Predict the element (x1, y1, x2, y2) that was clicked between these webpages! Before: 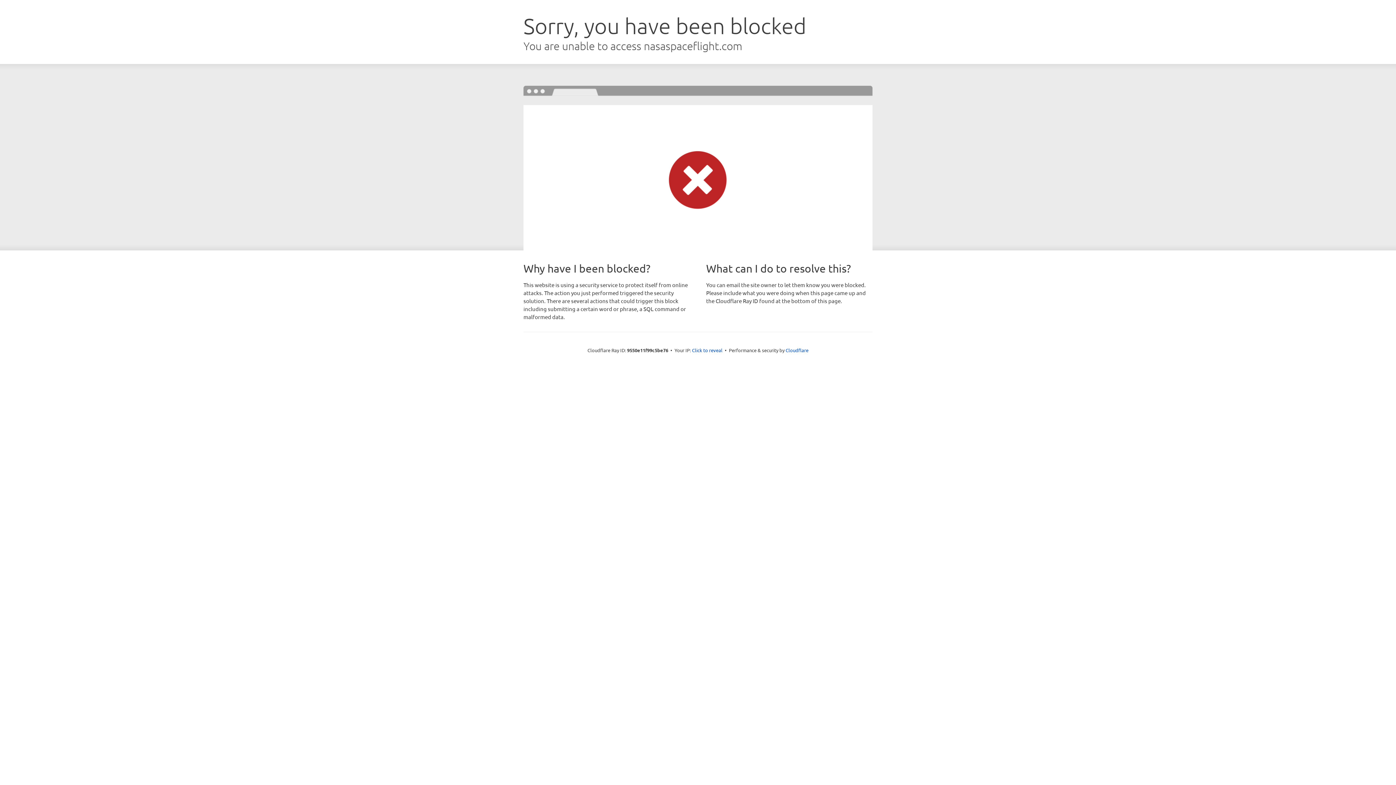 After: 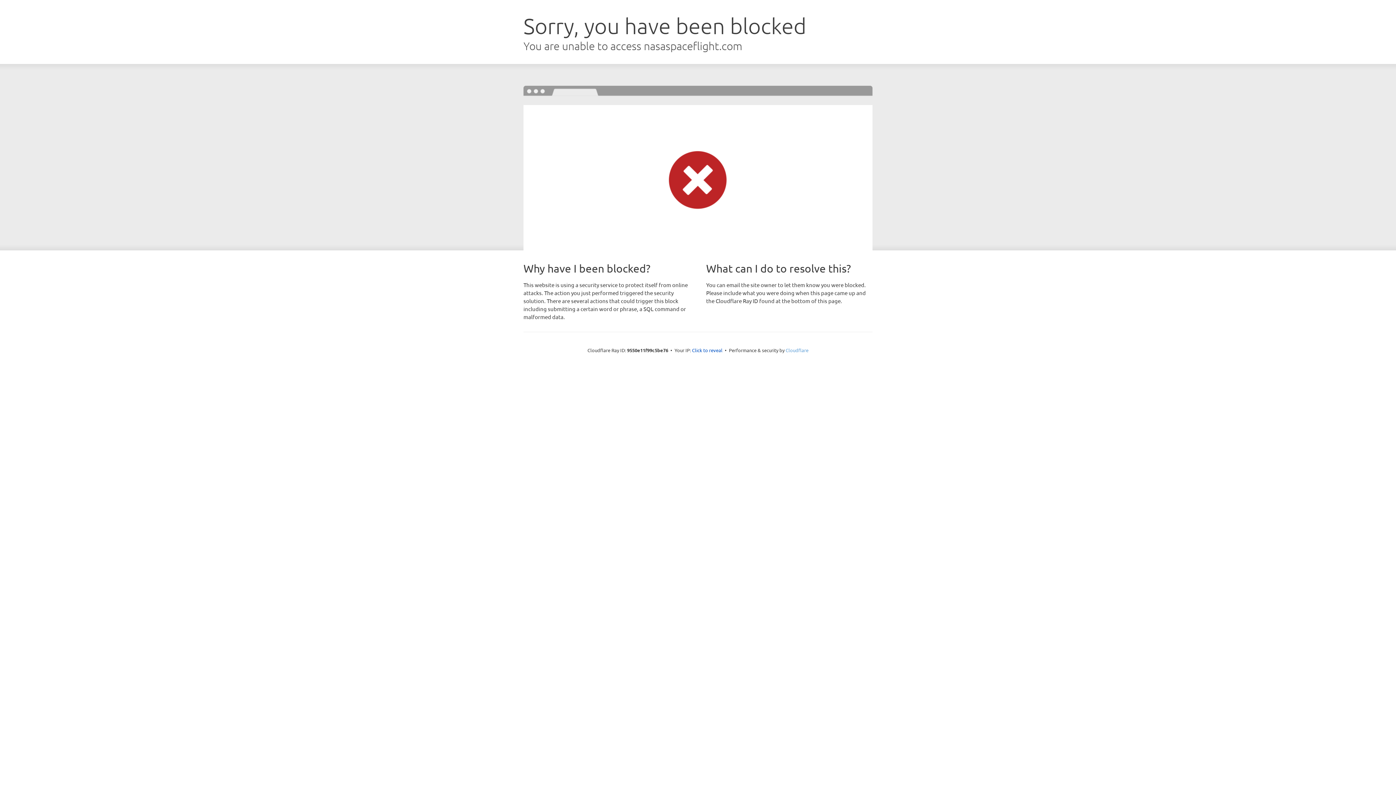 Action: label: Cloudflare bbox: (785, 347, 808, 353)